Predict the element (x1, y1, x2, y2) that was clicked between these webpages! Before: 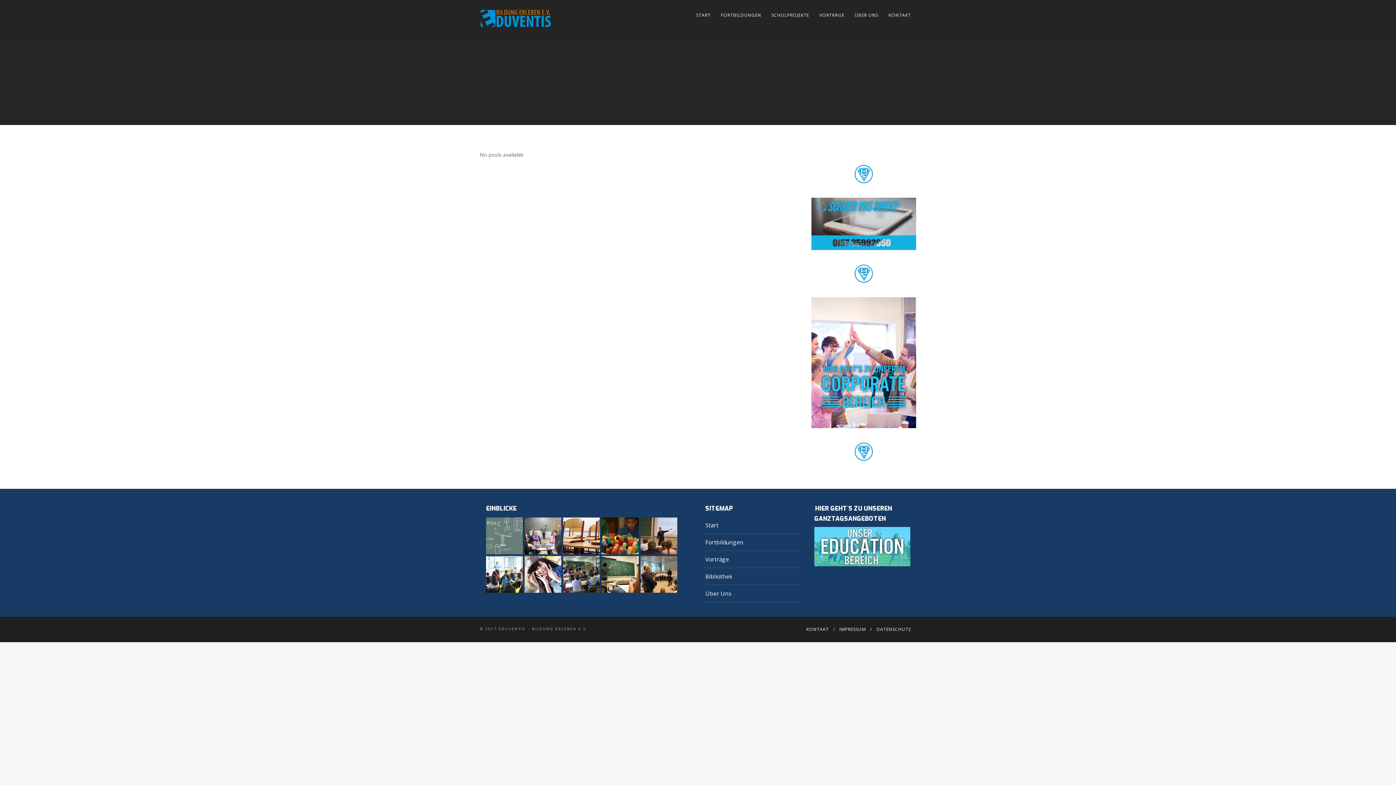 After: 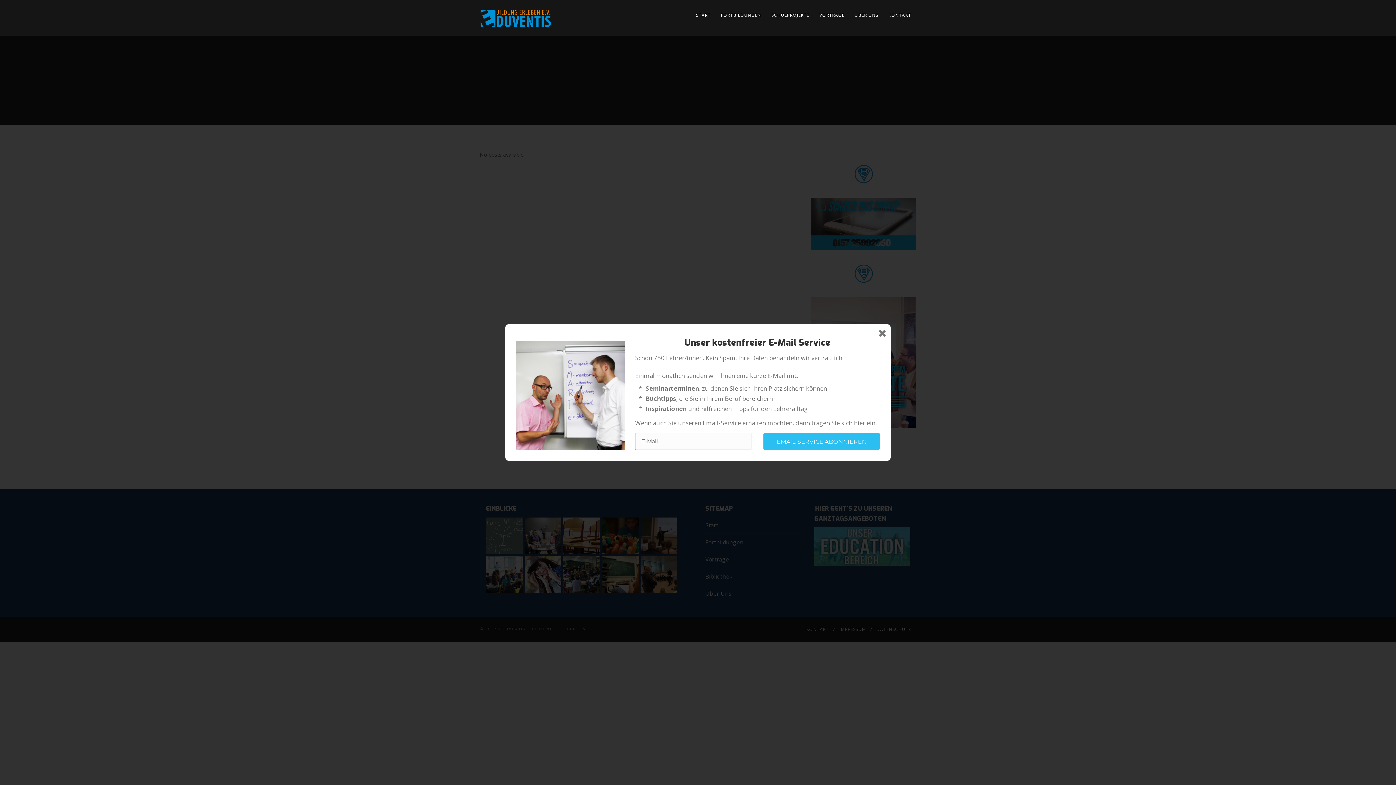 Action: bbox: (814, 527, 910, 566)